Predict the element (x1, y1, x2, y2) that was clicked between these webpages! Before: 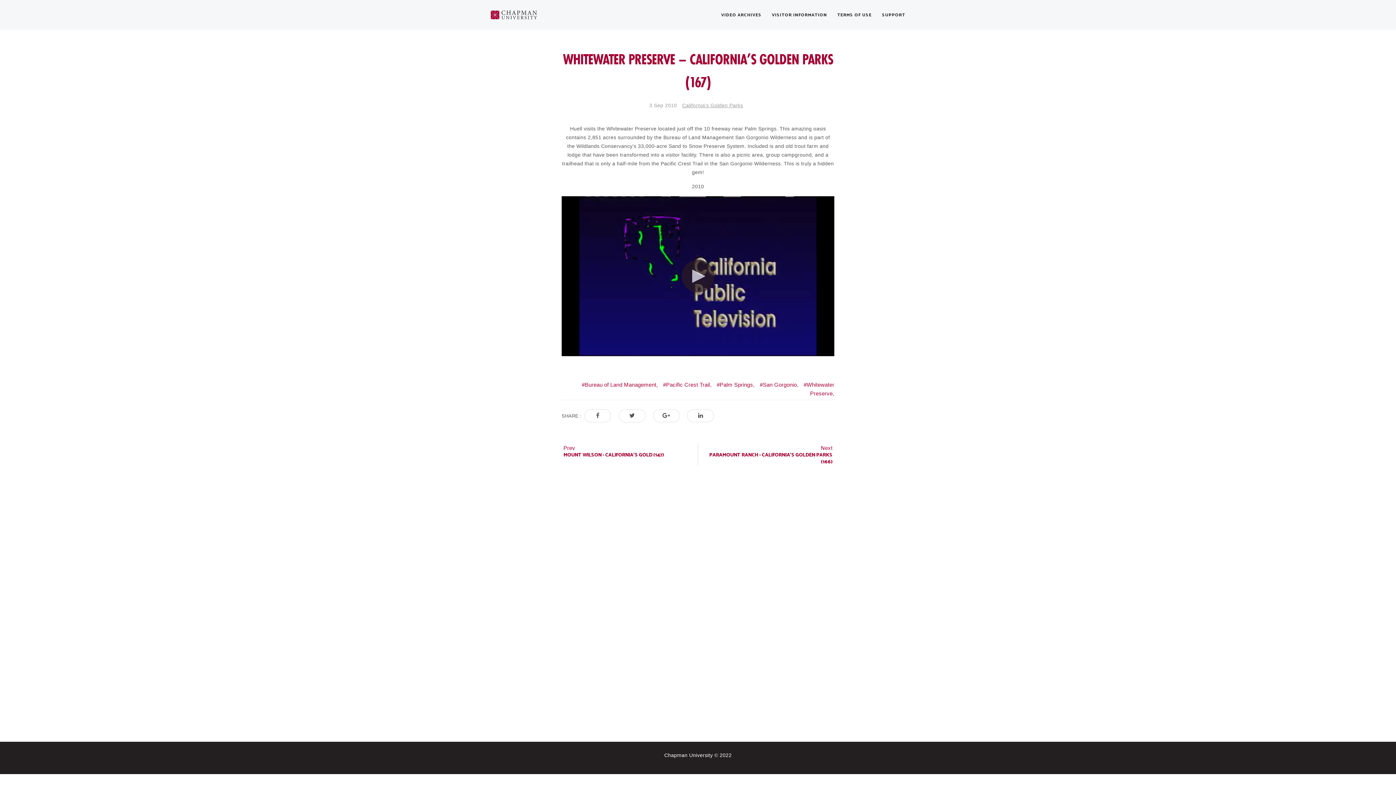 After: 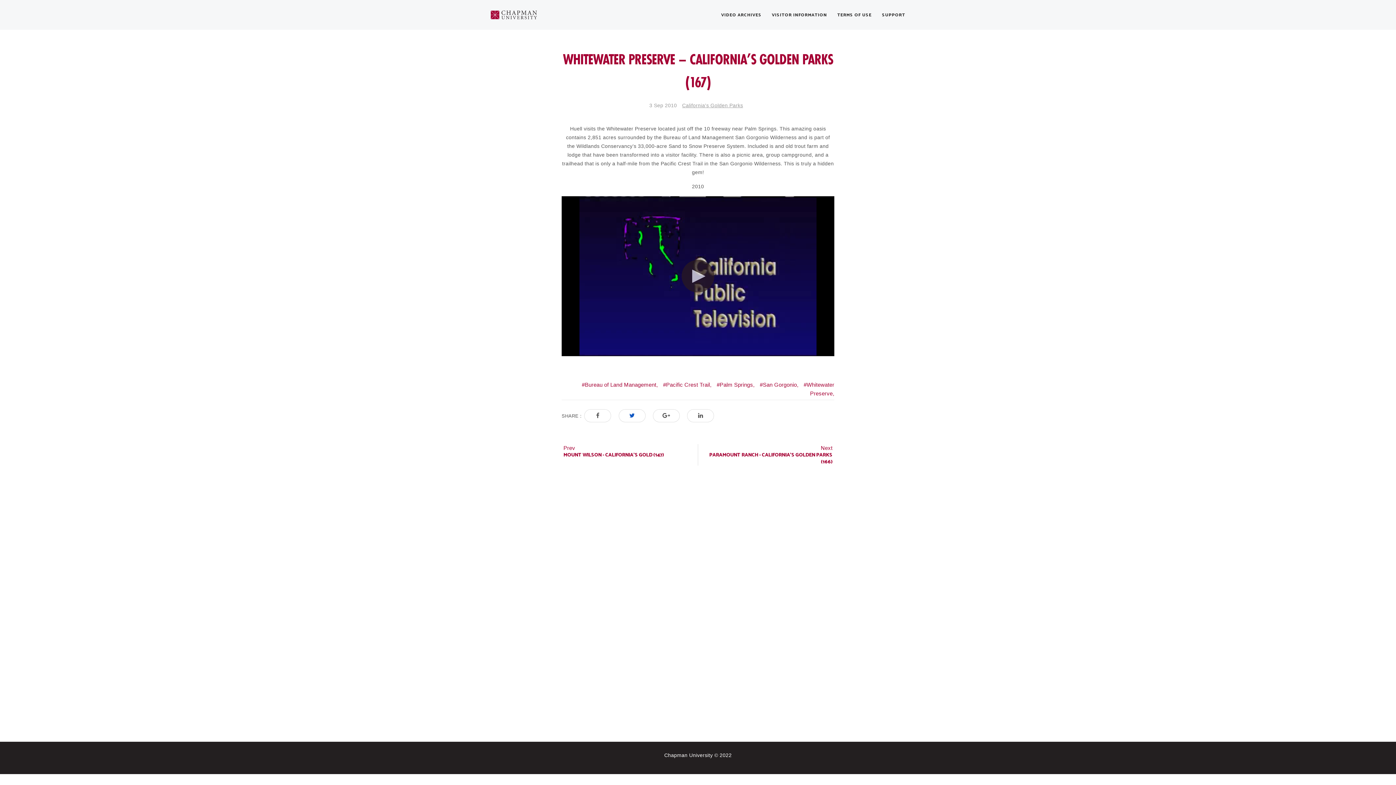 Action: bbox: (618, 409, 645, 422)